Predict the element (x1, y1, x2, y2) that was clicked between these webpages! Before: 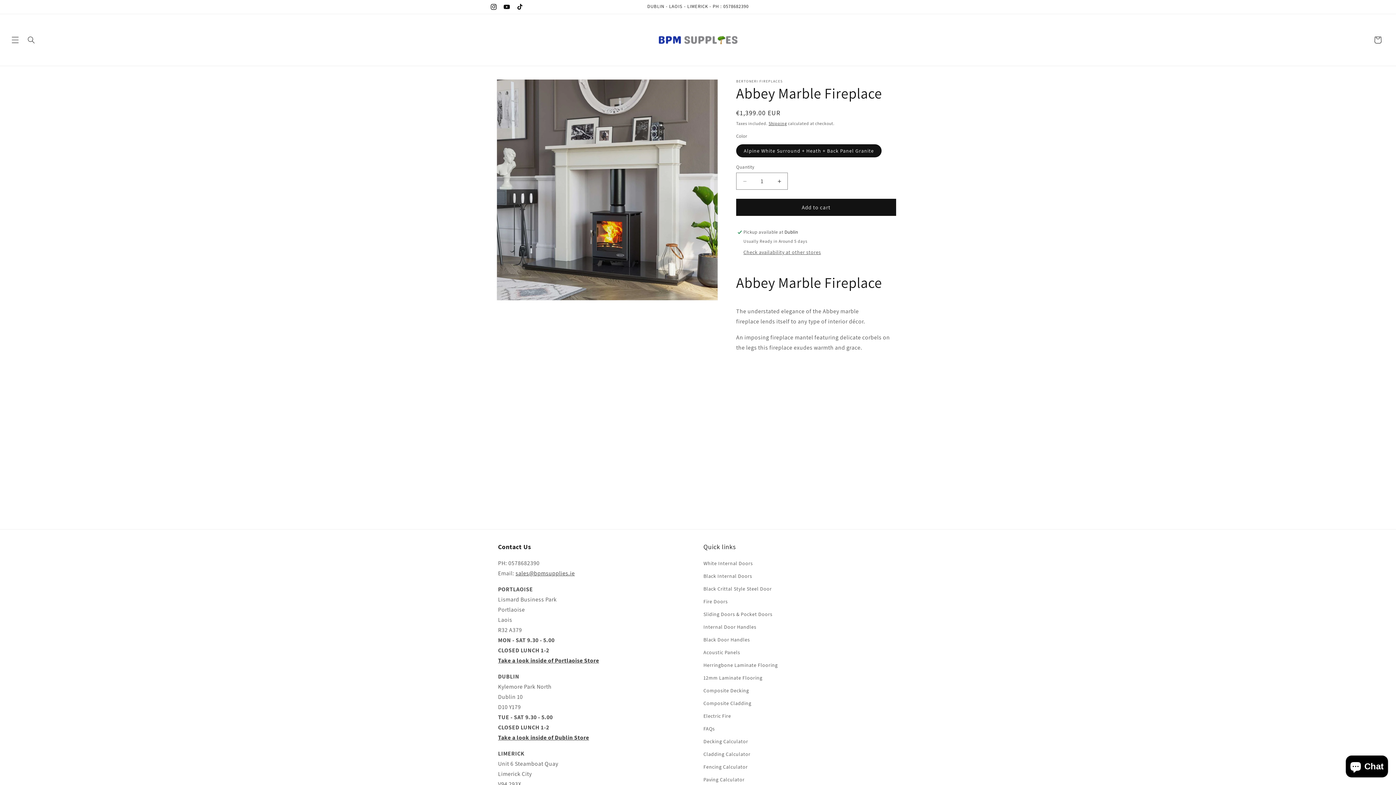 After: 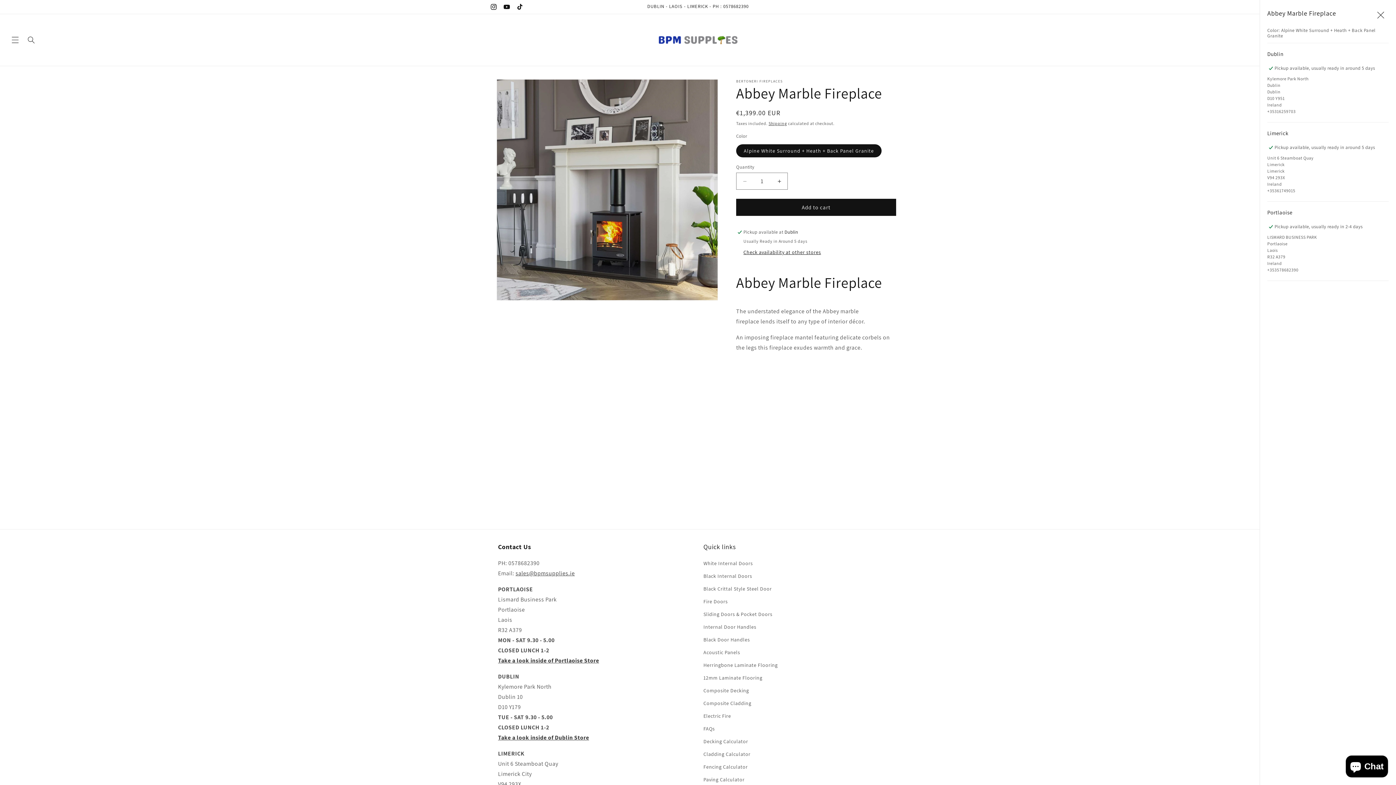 Action: label: Check availability at other stores bbox: (743, 249, 821, 256)